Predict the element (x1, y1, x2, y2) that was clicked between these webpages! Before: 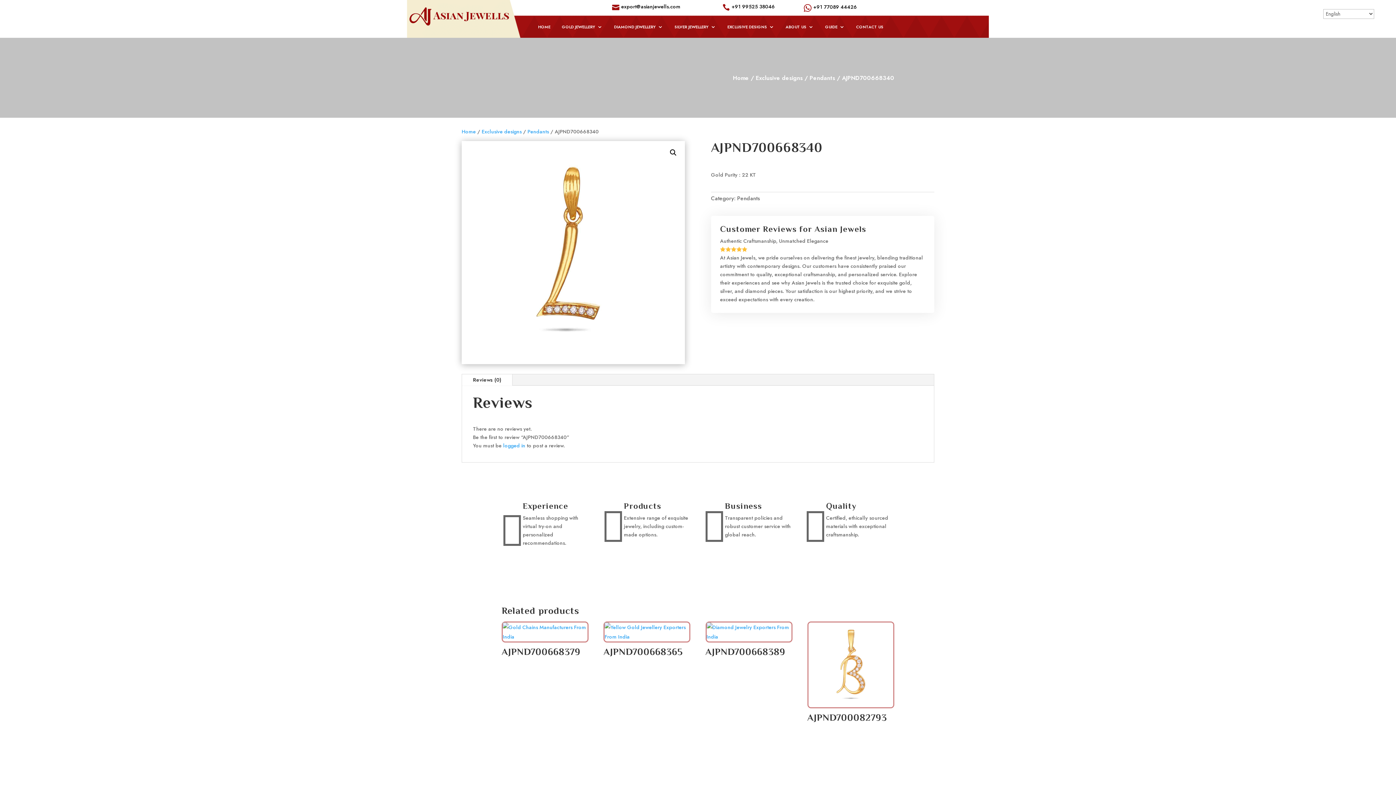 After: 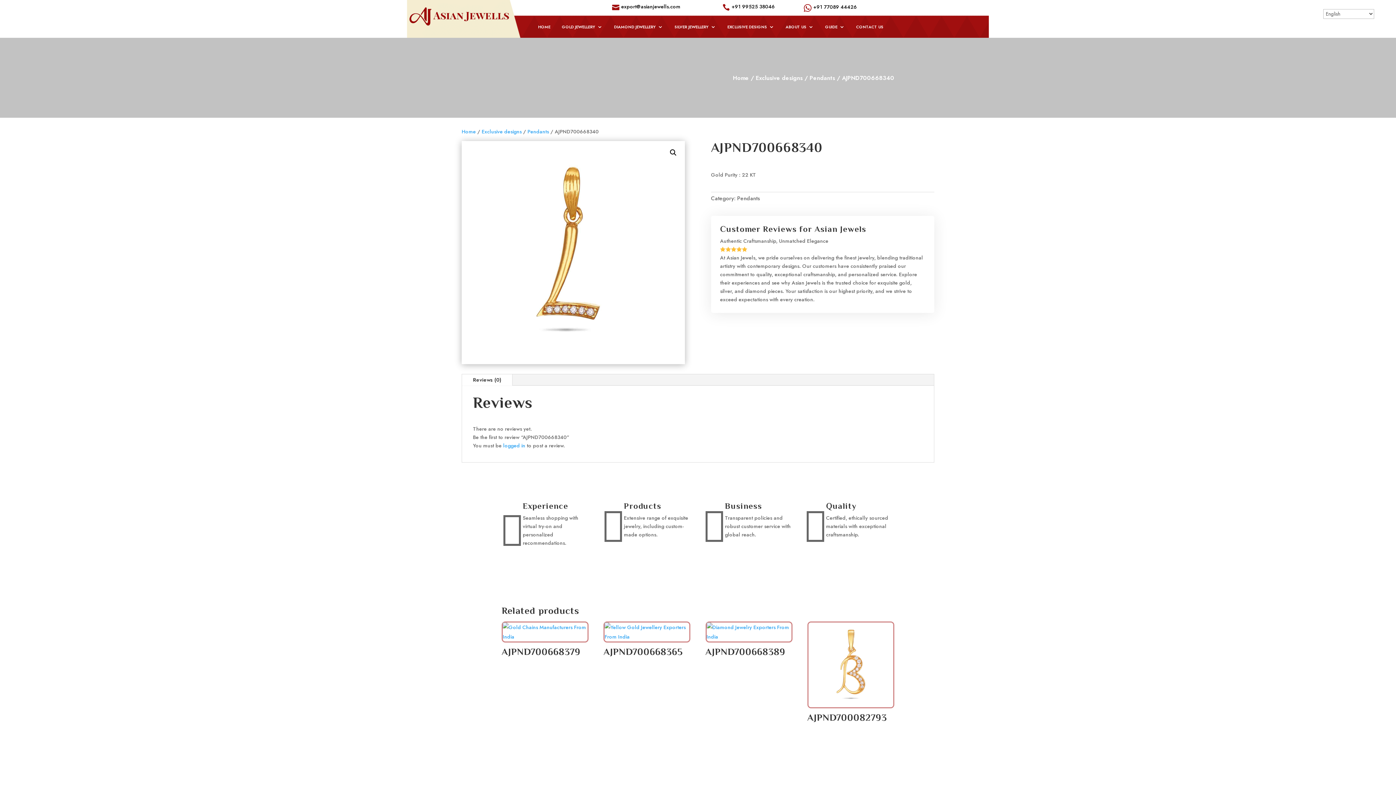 Action: bbox: (621, 2, 680, 10) label: export@asianjewells.com